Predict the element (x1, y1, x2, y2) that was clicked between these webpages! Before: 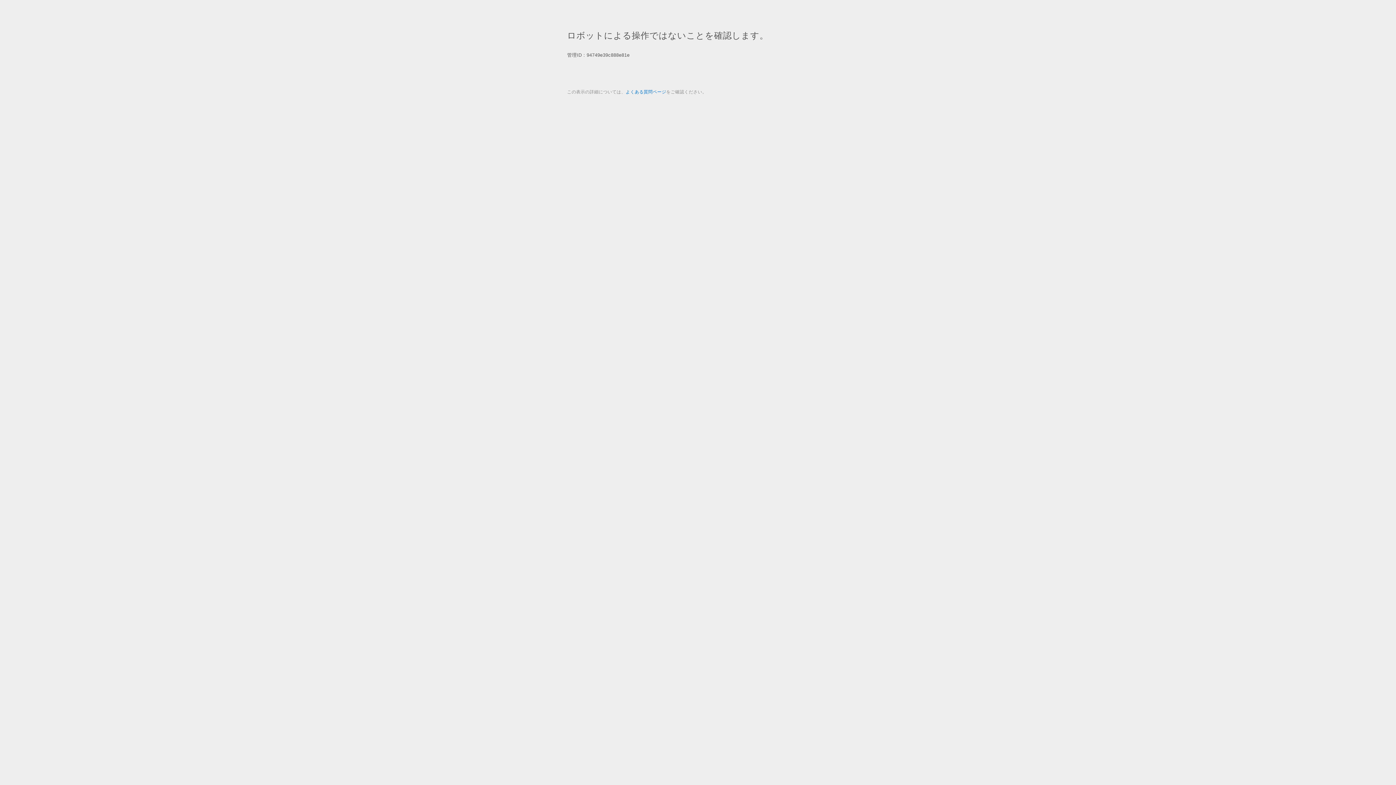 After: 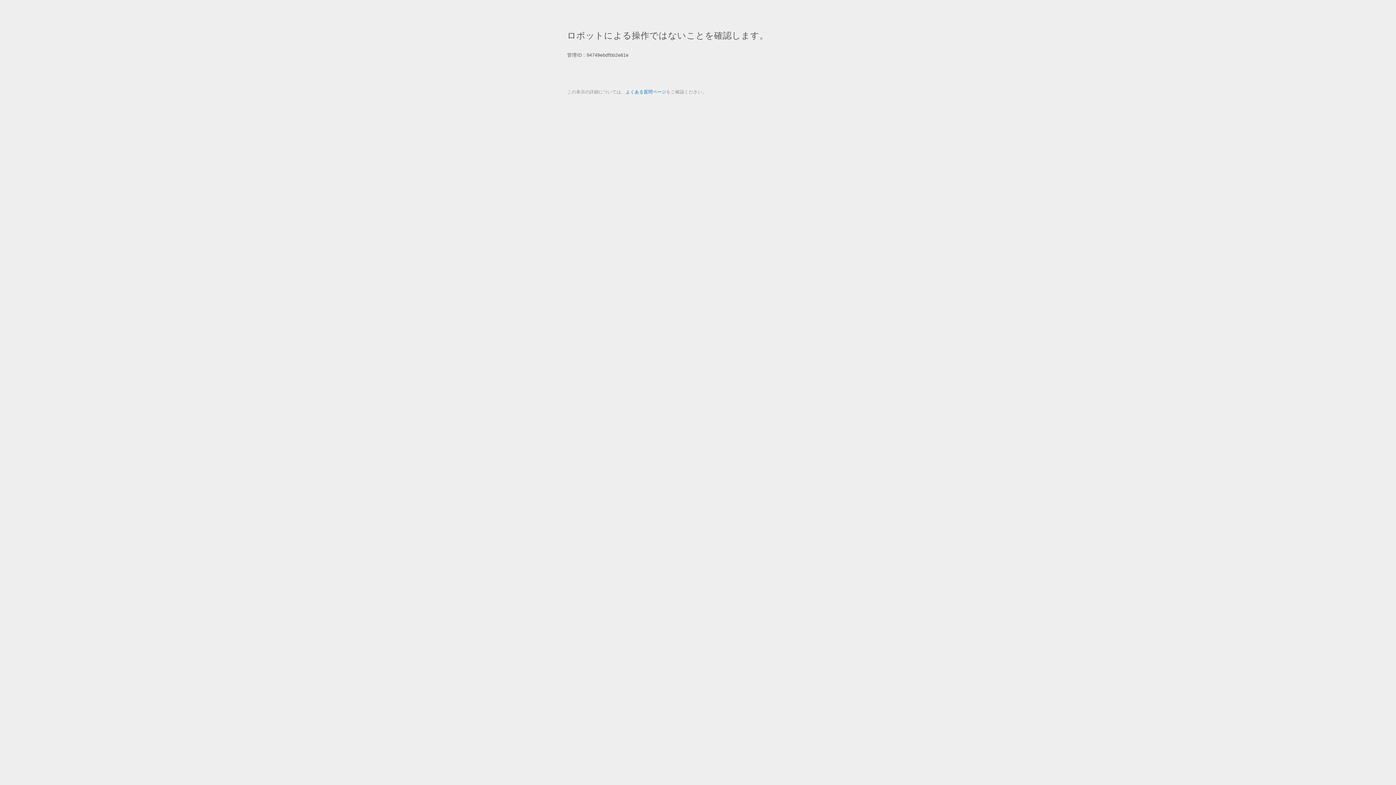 Action: label: よくある質問ページ bbox: (625, 89, 666, 94)